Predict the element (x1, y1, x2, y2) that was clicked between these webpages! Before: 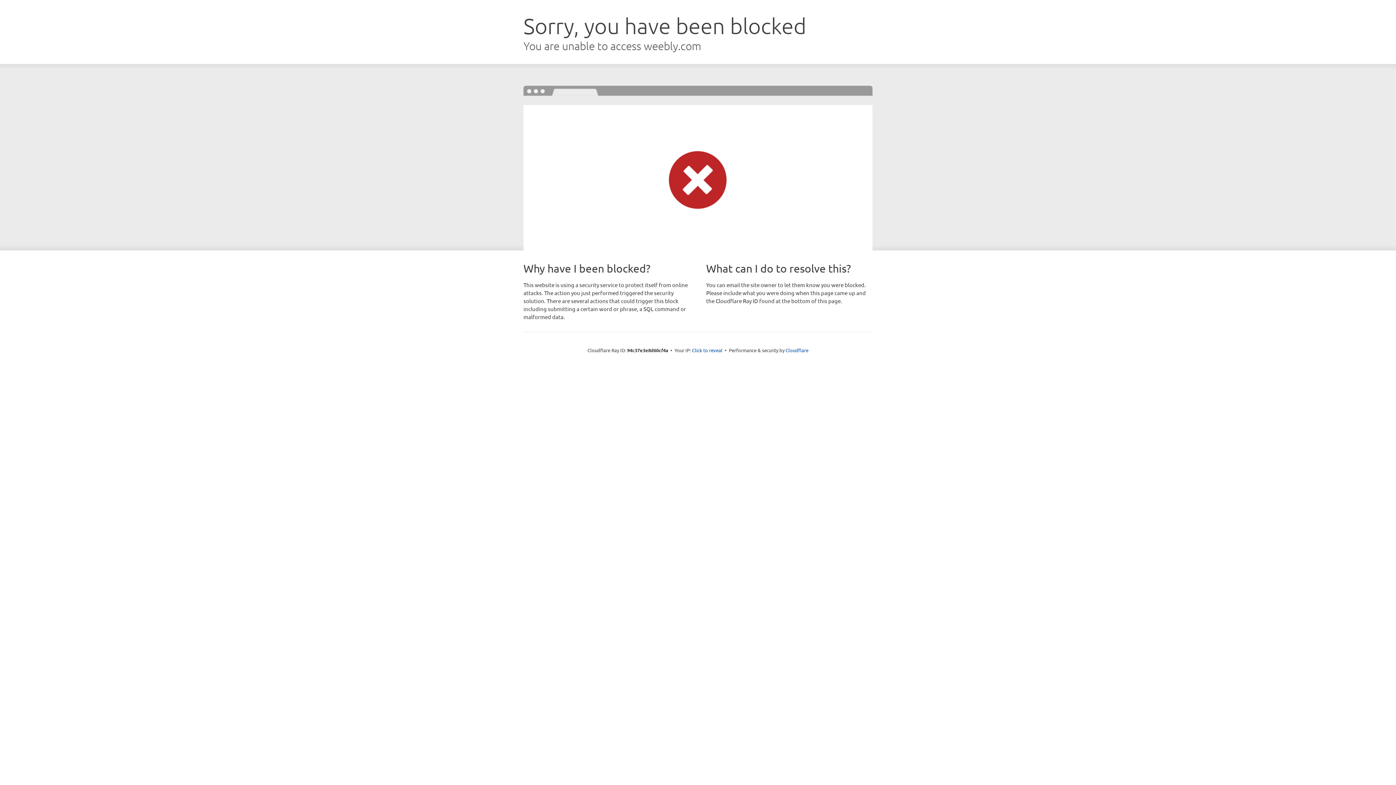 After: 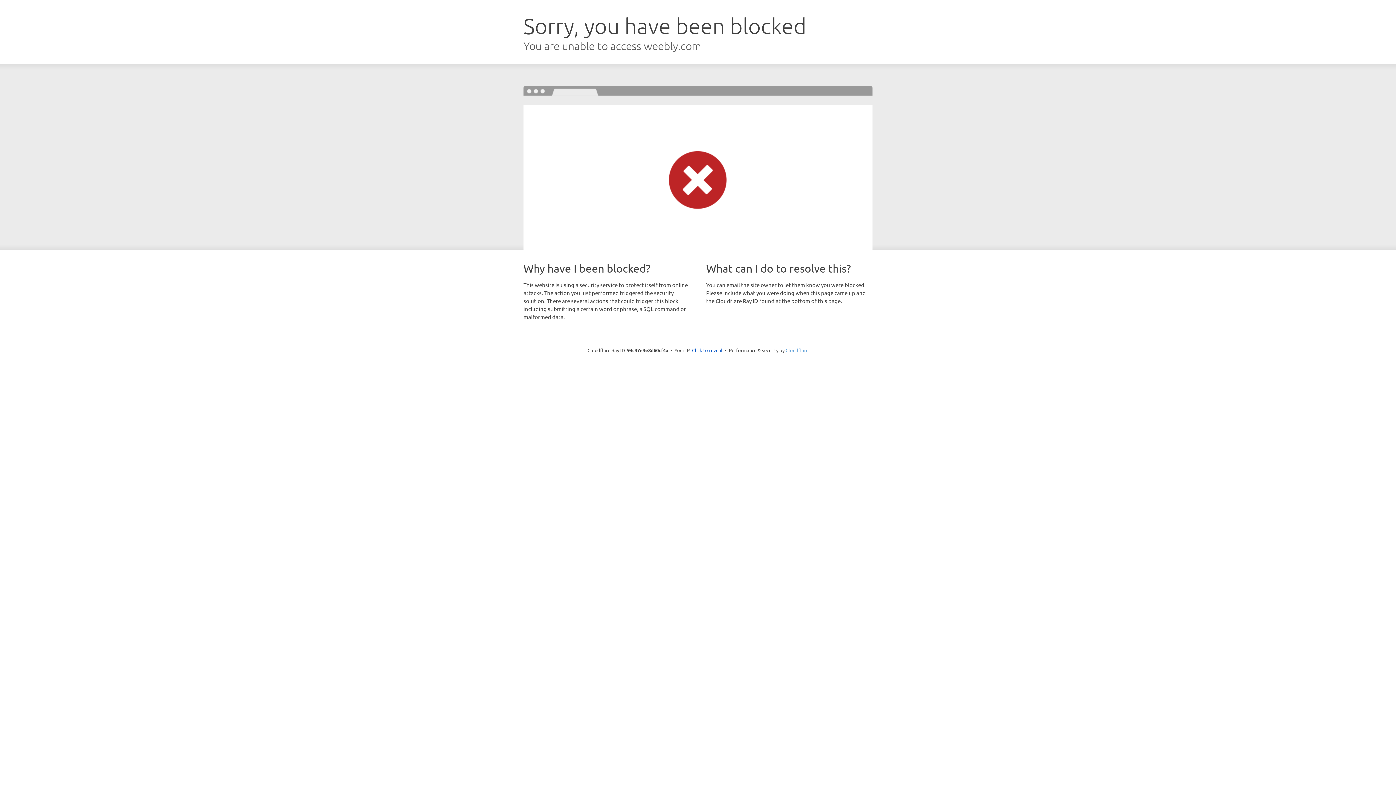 Action: label: Cloudflare bbox: (785, 347, 808, 353)